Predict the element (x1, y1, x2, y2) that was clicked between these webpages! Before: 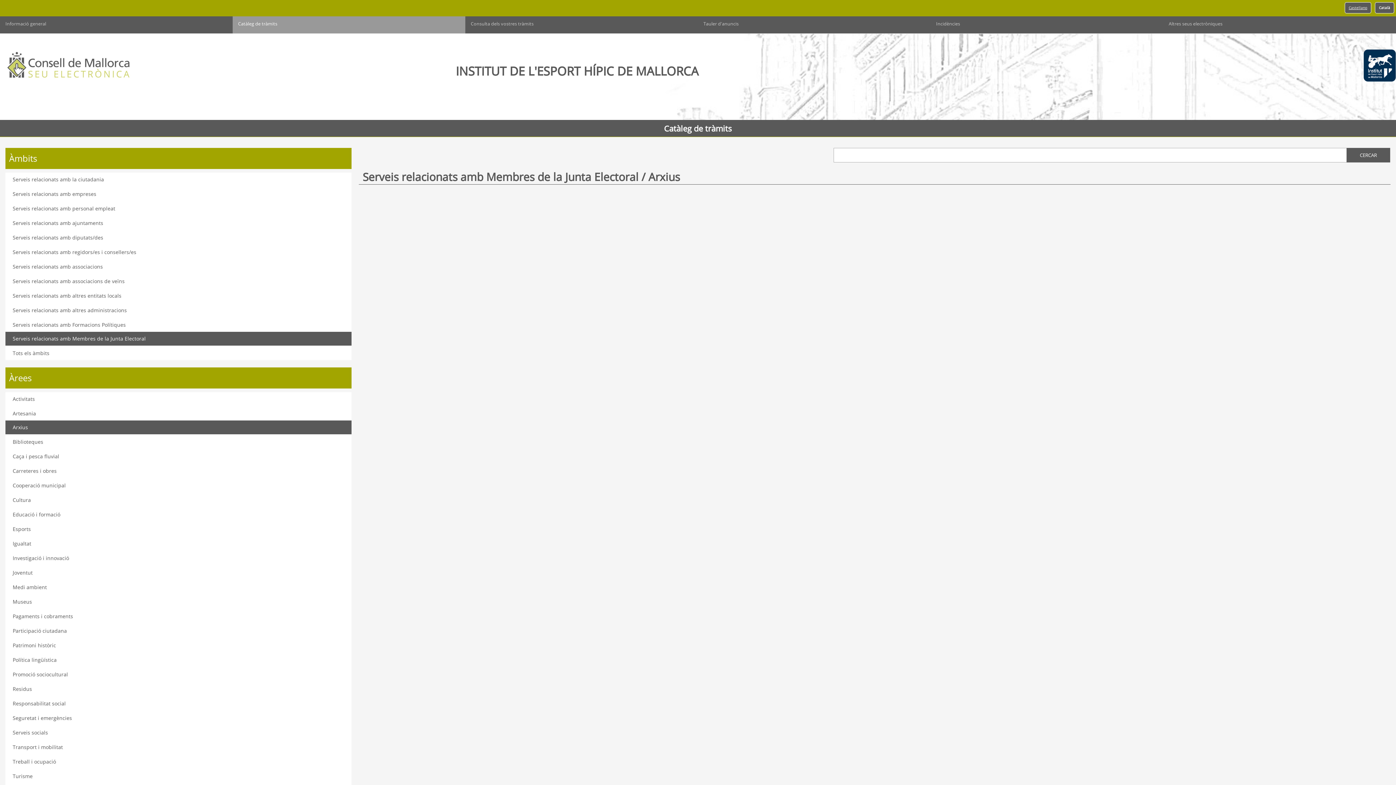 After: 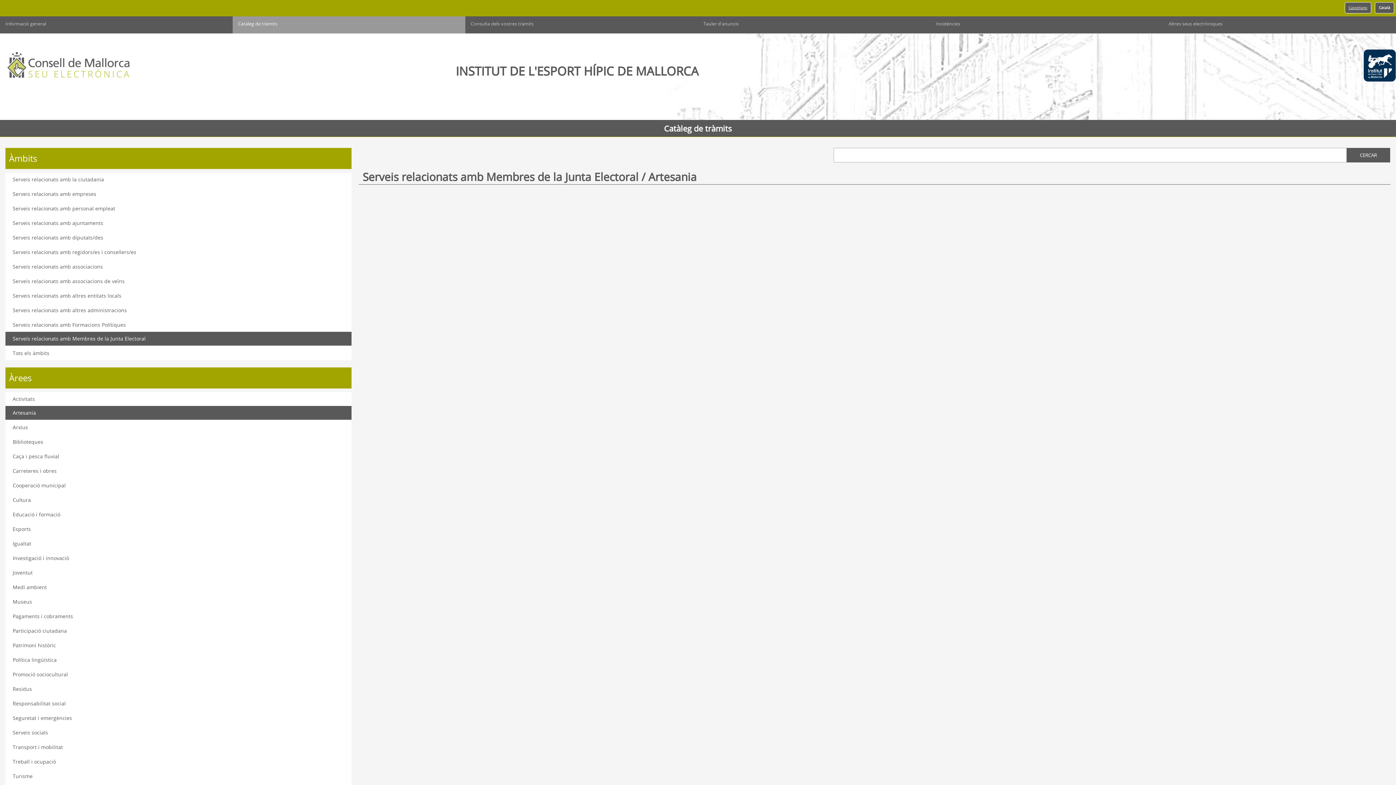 Action: bbox: (5, 406, 351, 420) label: Artesania